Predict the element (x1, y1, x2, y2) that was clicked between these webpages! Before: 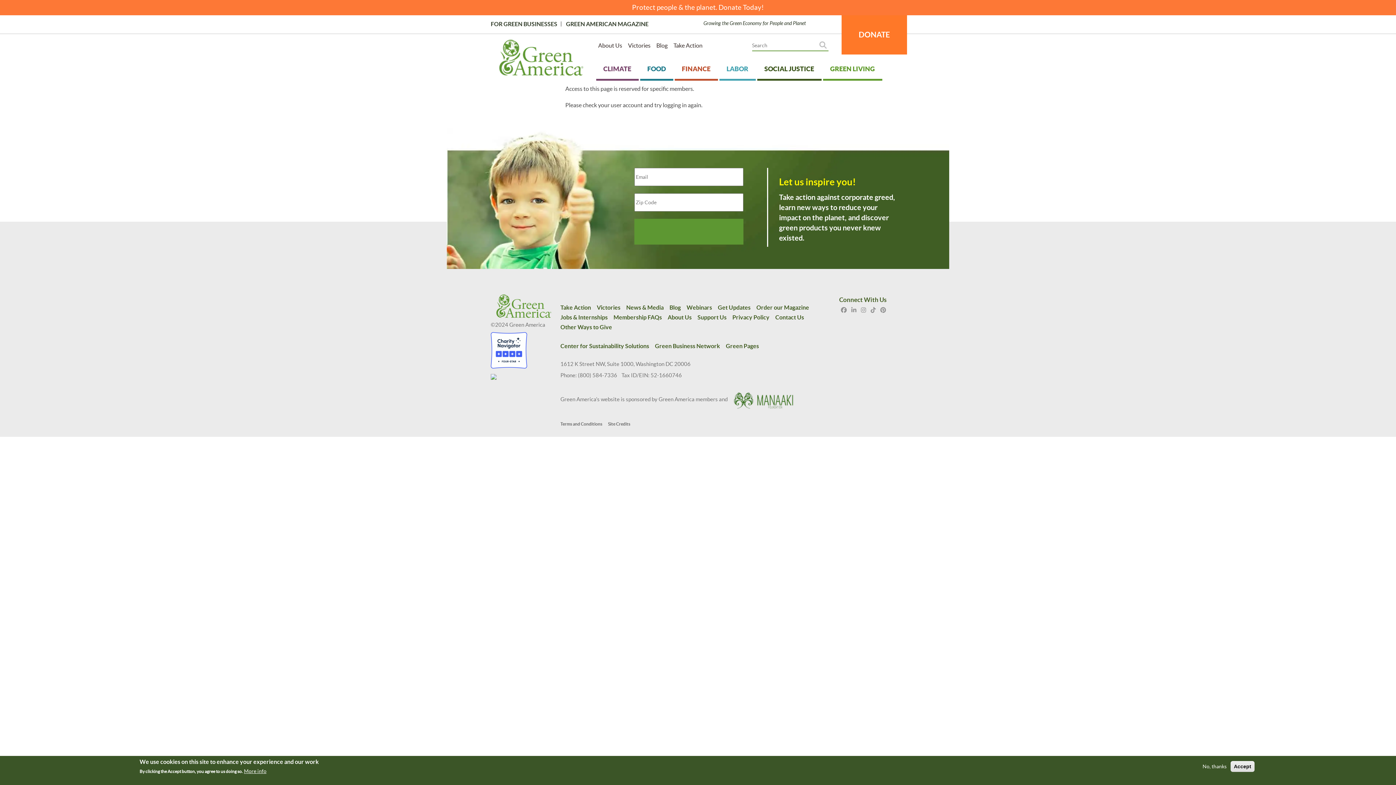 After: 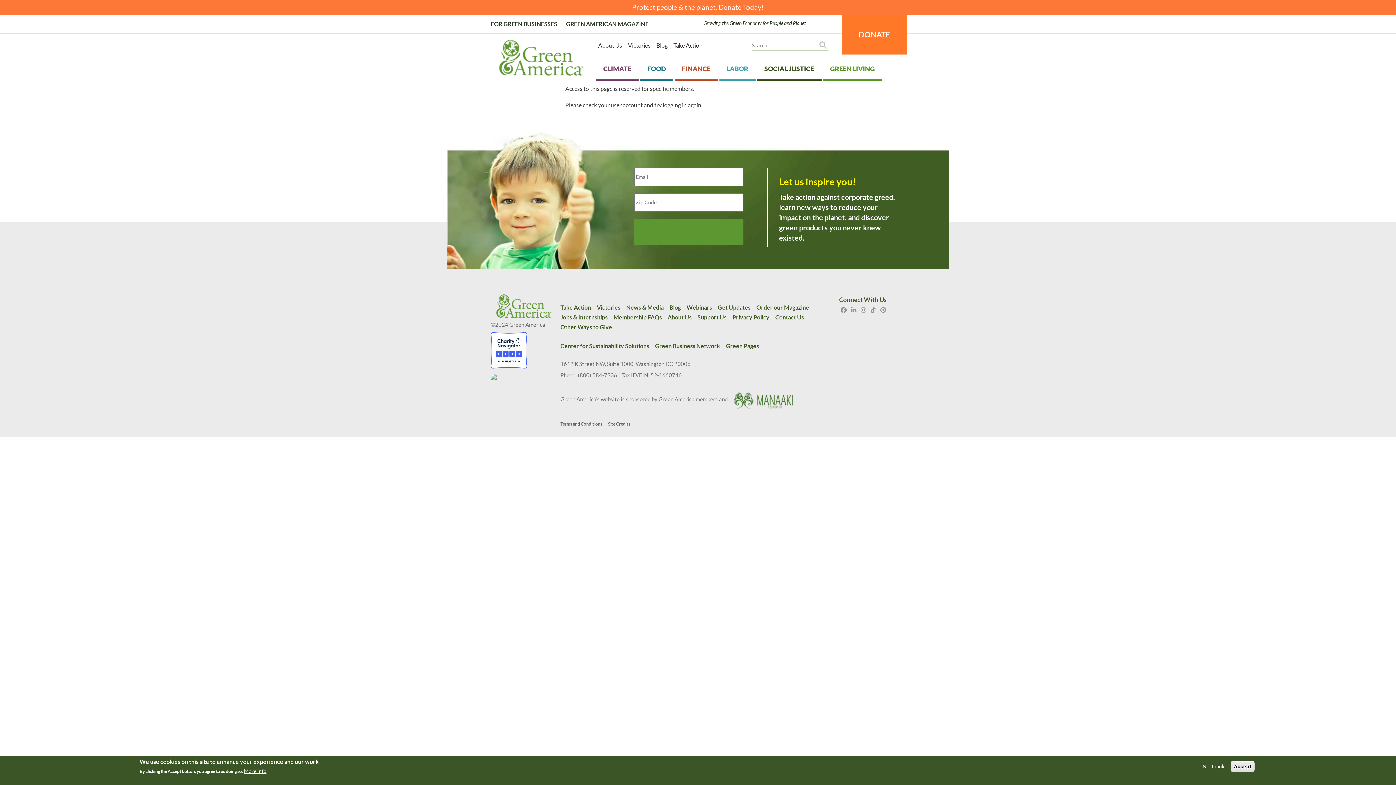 Action: bbox: (490, 373, 496, 379)